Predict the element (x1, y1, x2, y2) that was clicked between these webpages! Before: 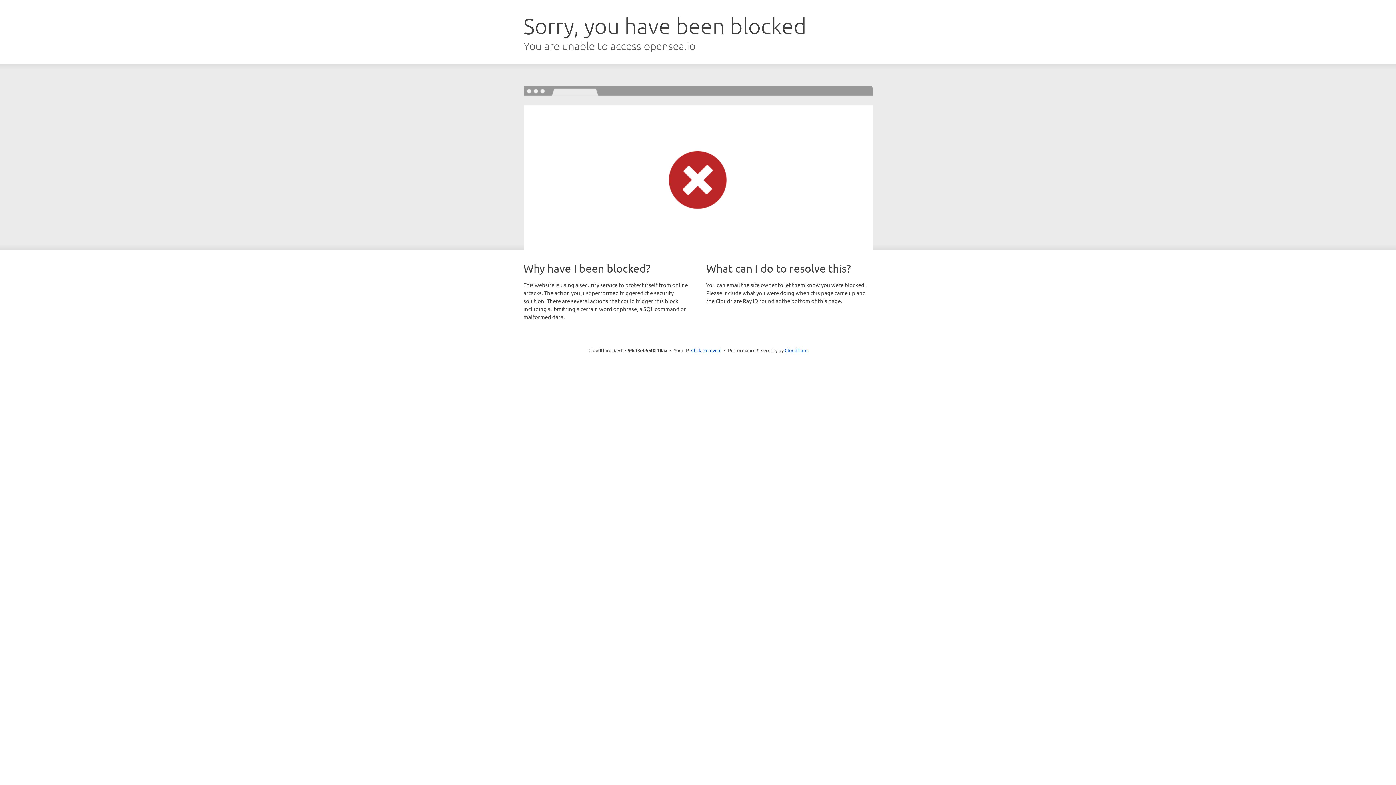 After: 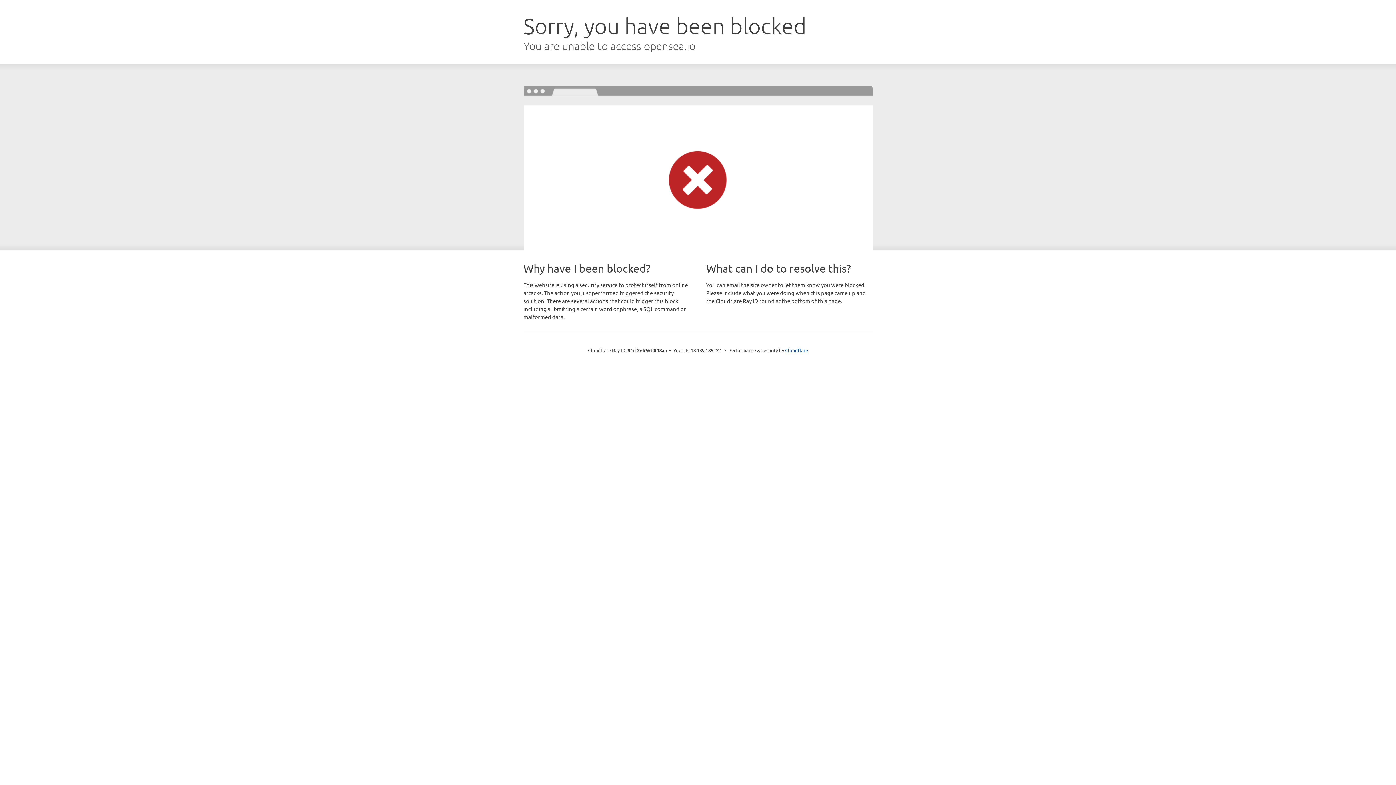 Action: bbox: (691, 346, 721, 353) label: Click to reveal